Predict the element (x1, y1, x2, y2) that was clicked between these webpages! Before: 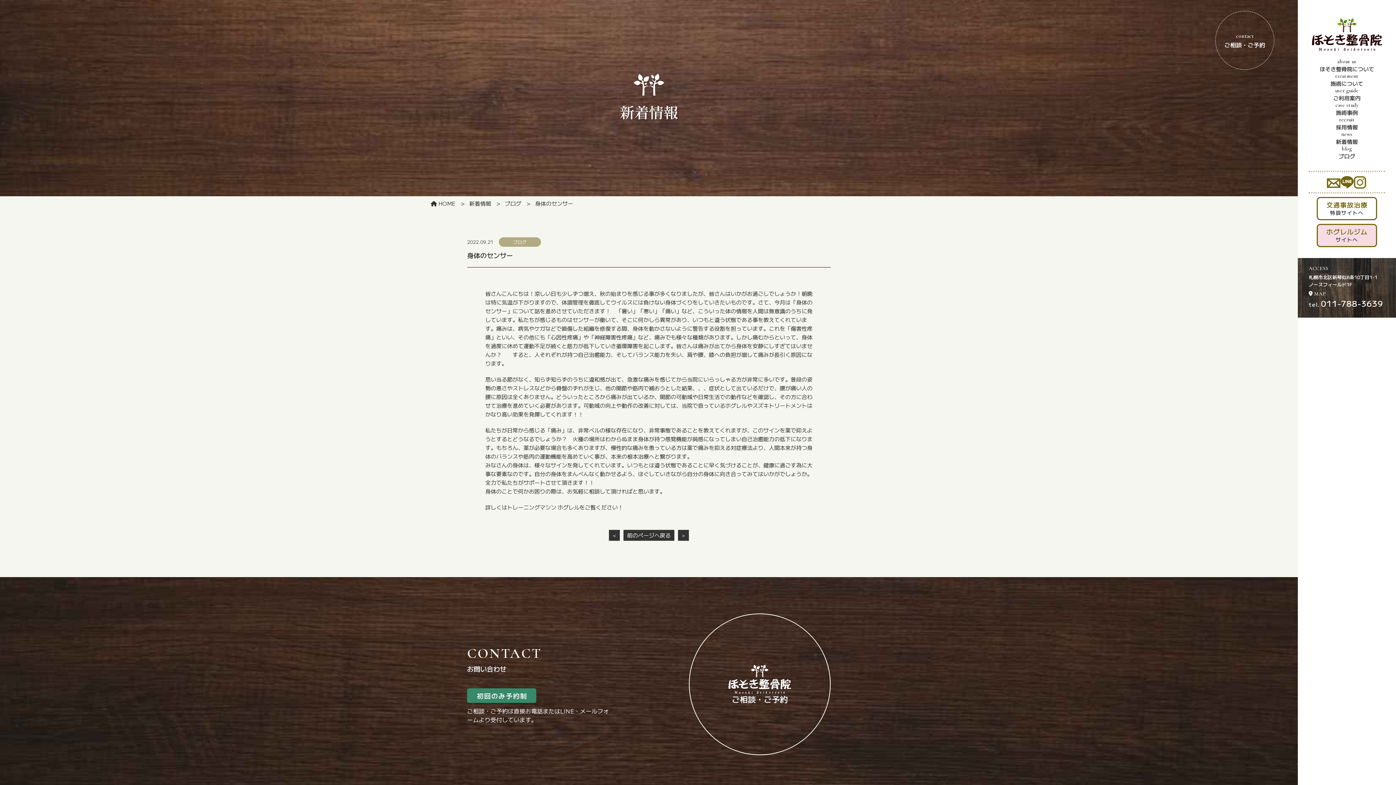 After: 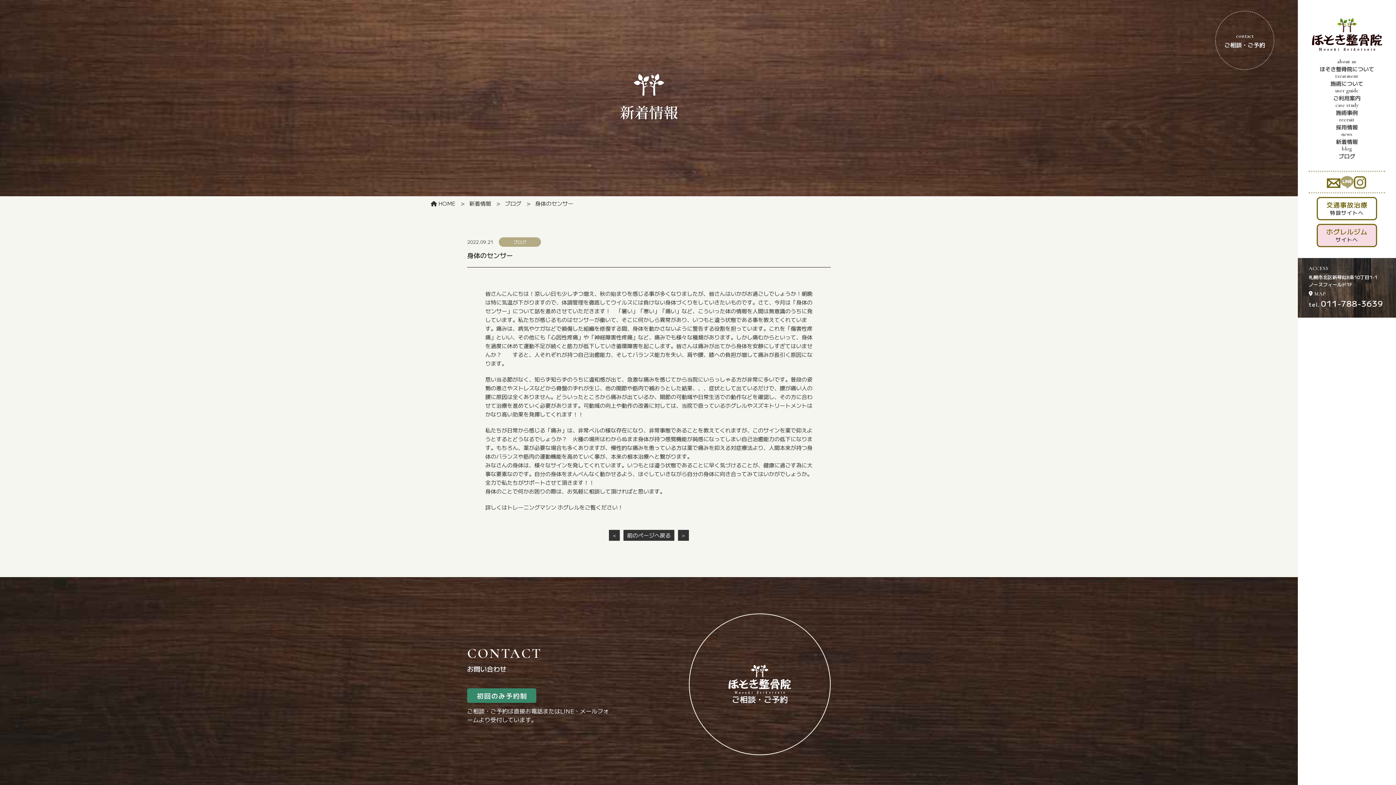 Action: bbox: (1340, 177, 1354, 185)